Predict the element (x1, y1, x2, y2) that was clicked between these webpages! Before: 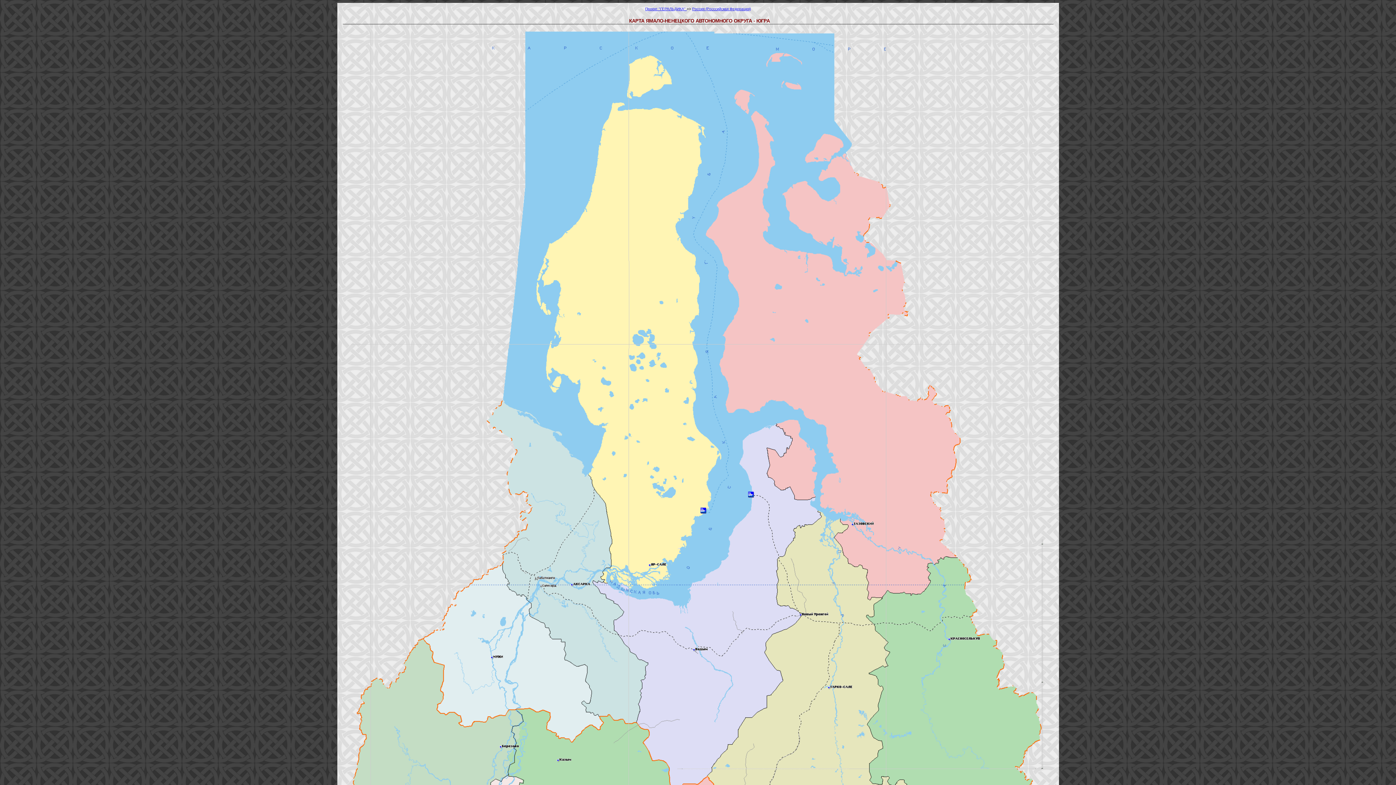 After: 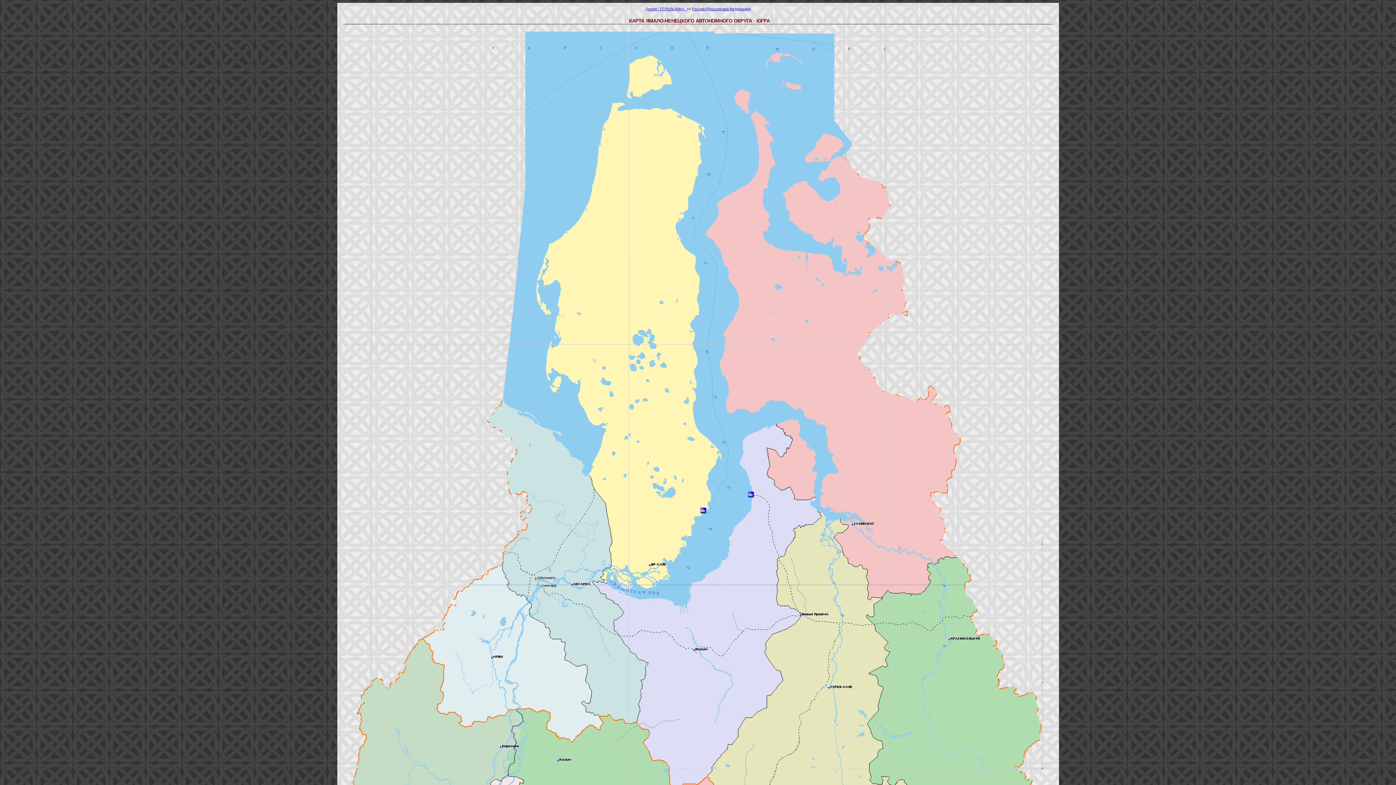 Action: bbox: (692, 6, 750, 10) label: Россия (Росссийская Федерация)